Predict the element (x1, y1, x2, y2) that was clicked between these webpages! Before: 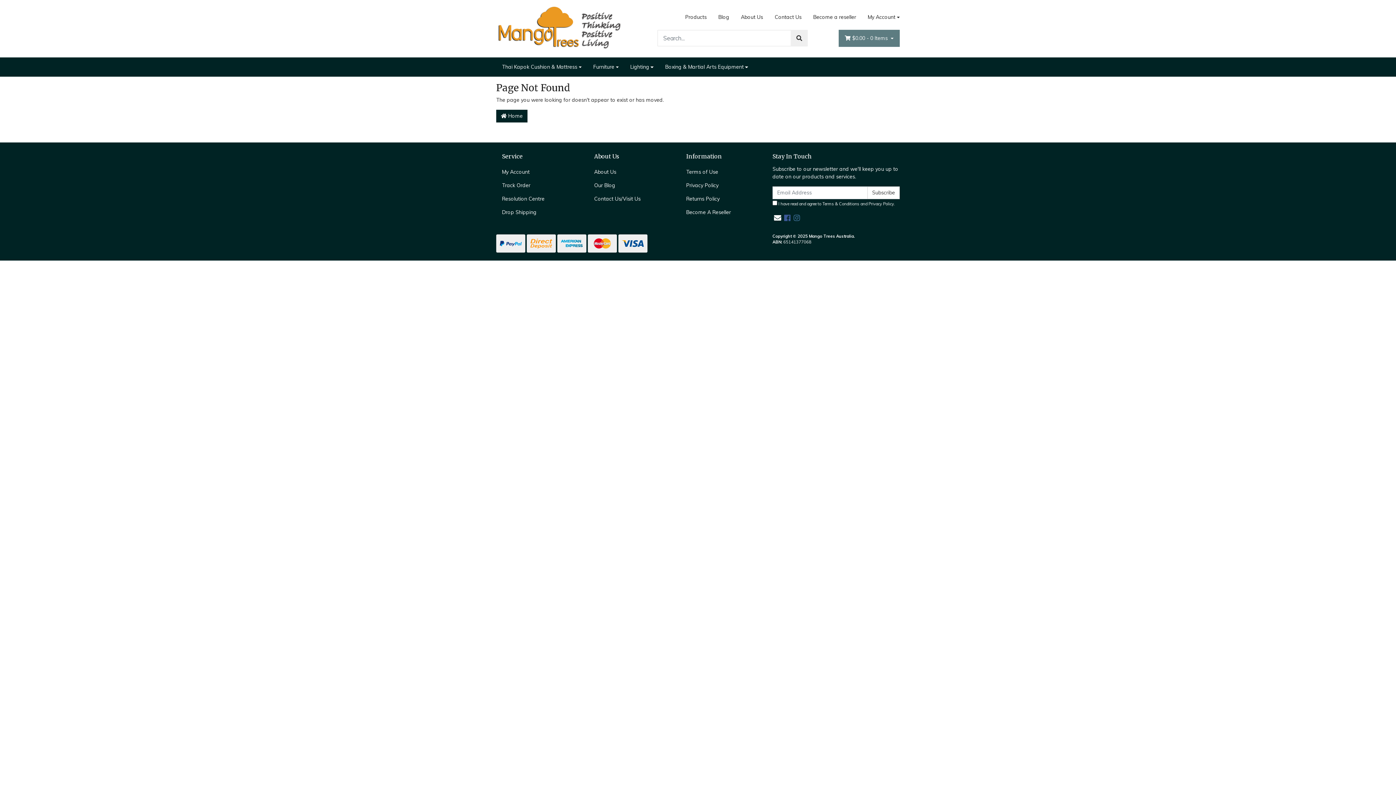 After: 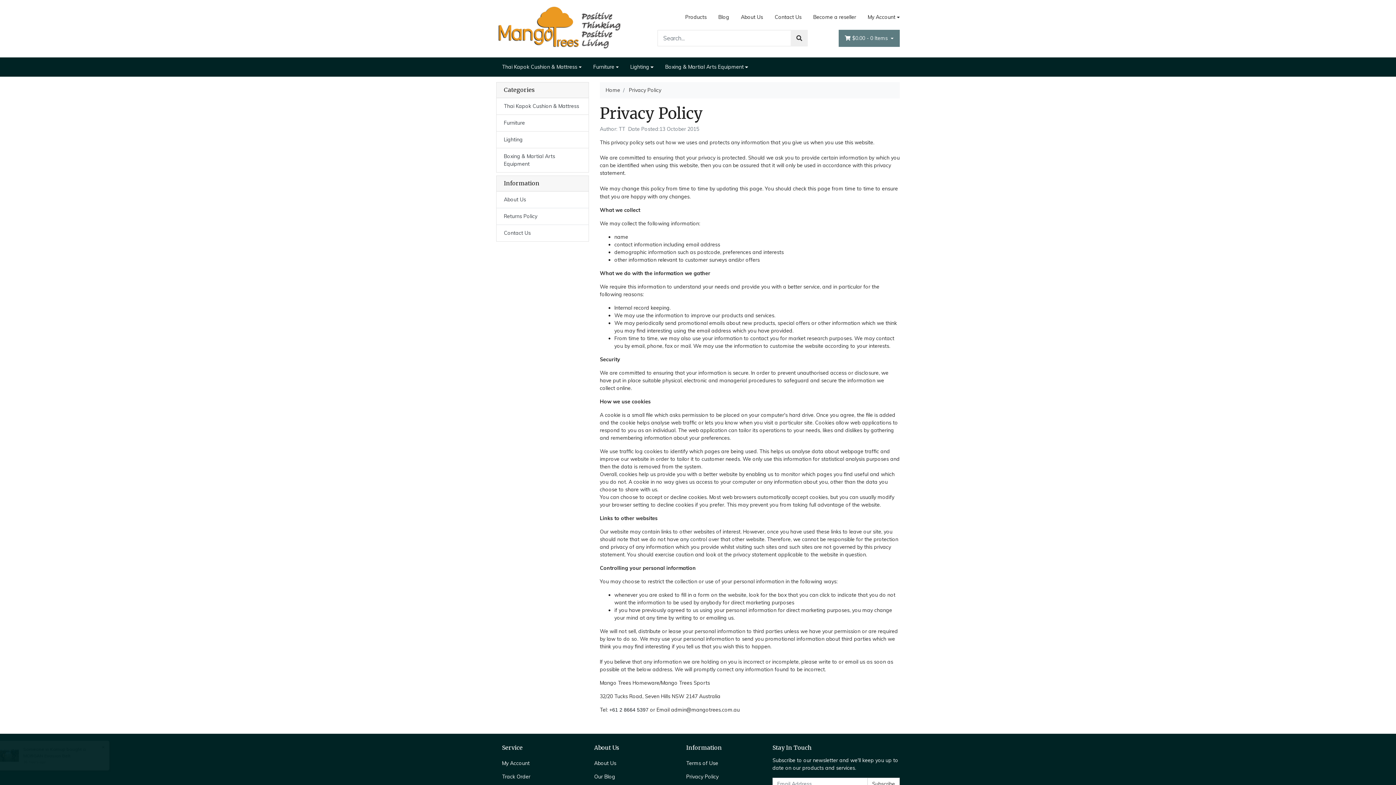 Action: label: Privacy Policy bbox: (680, 178, 761, 192)